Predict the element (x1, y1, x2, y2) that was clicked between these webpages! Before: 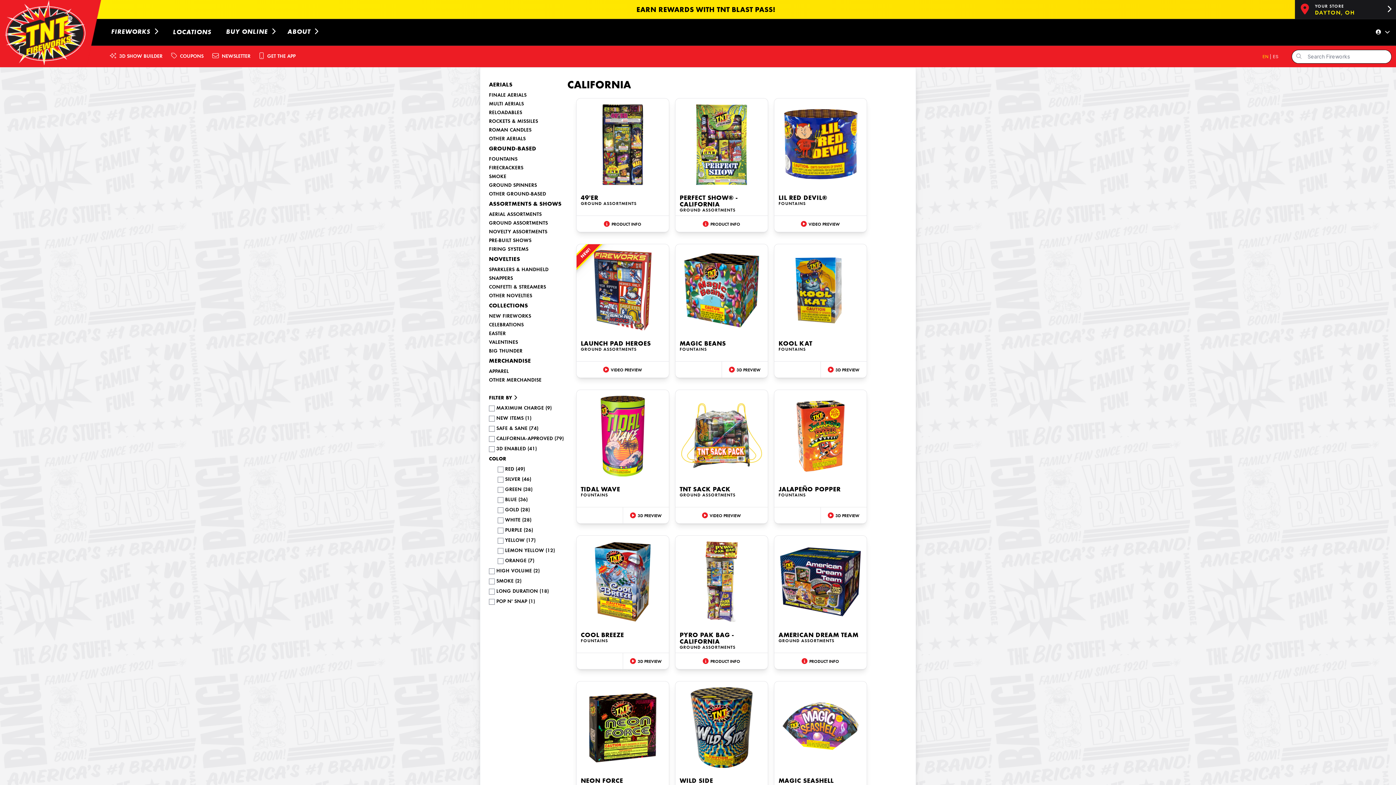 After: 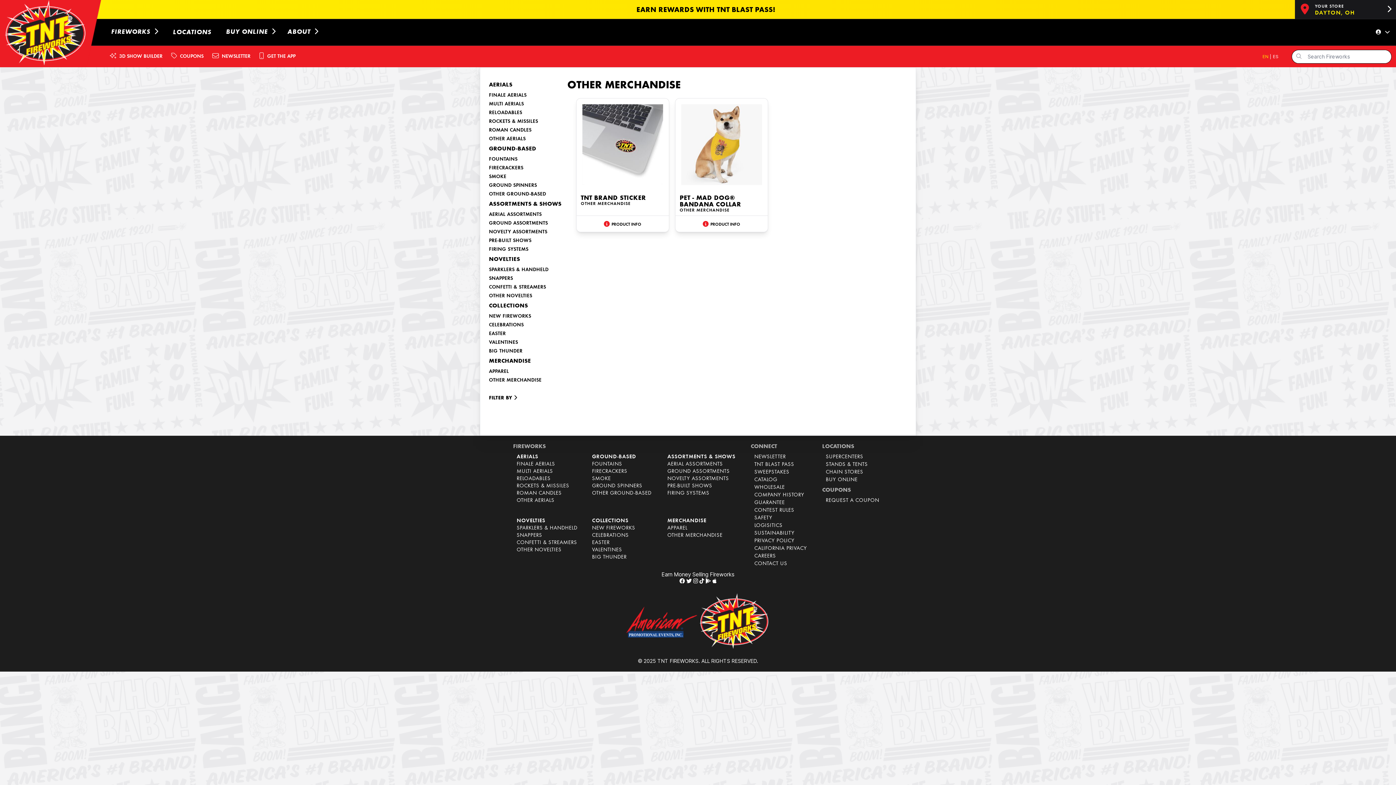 Action: label: OTHER MERCHANDISE bbox: (489, 378, 541, 383)